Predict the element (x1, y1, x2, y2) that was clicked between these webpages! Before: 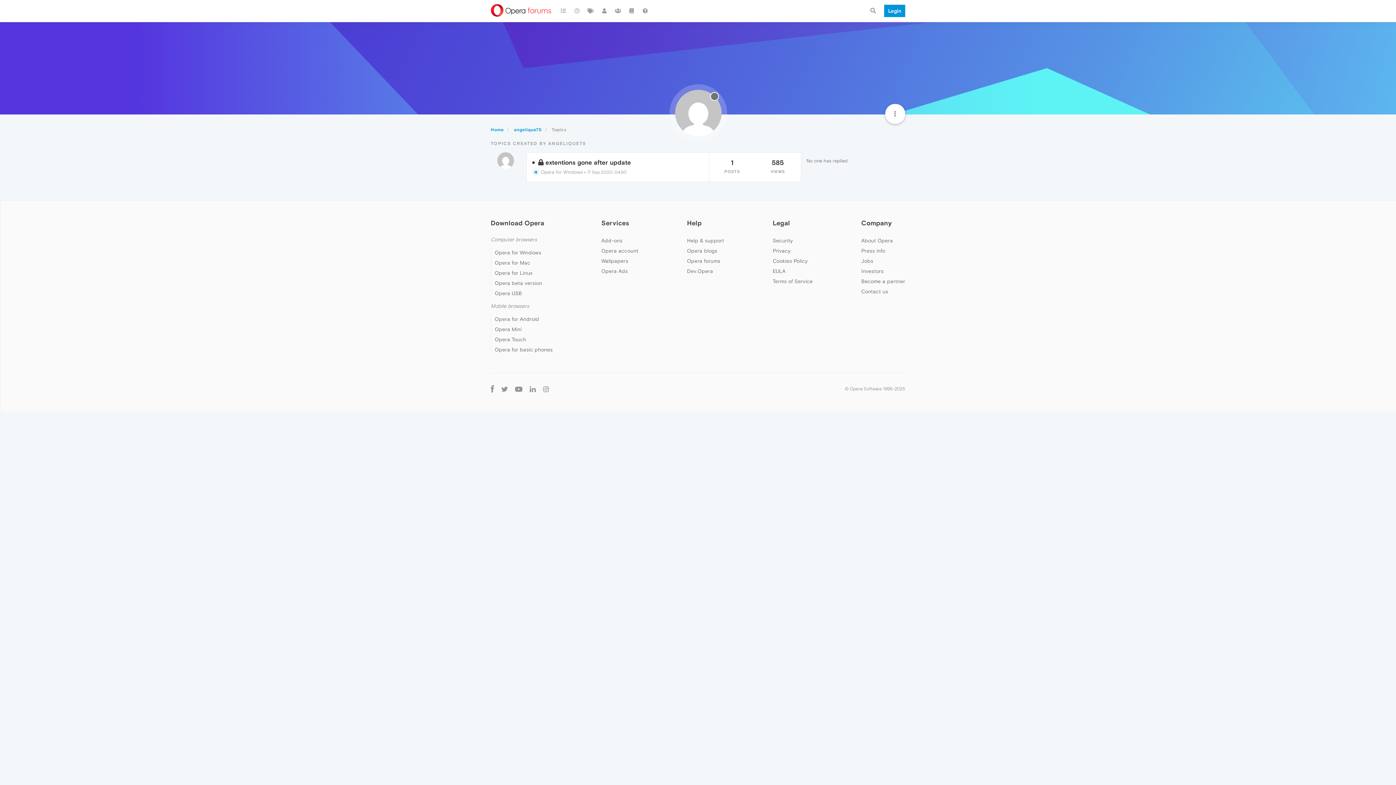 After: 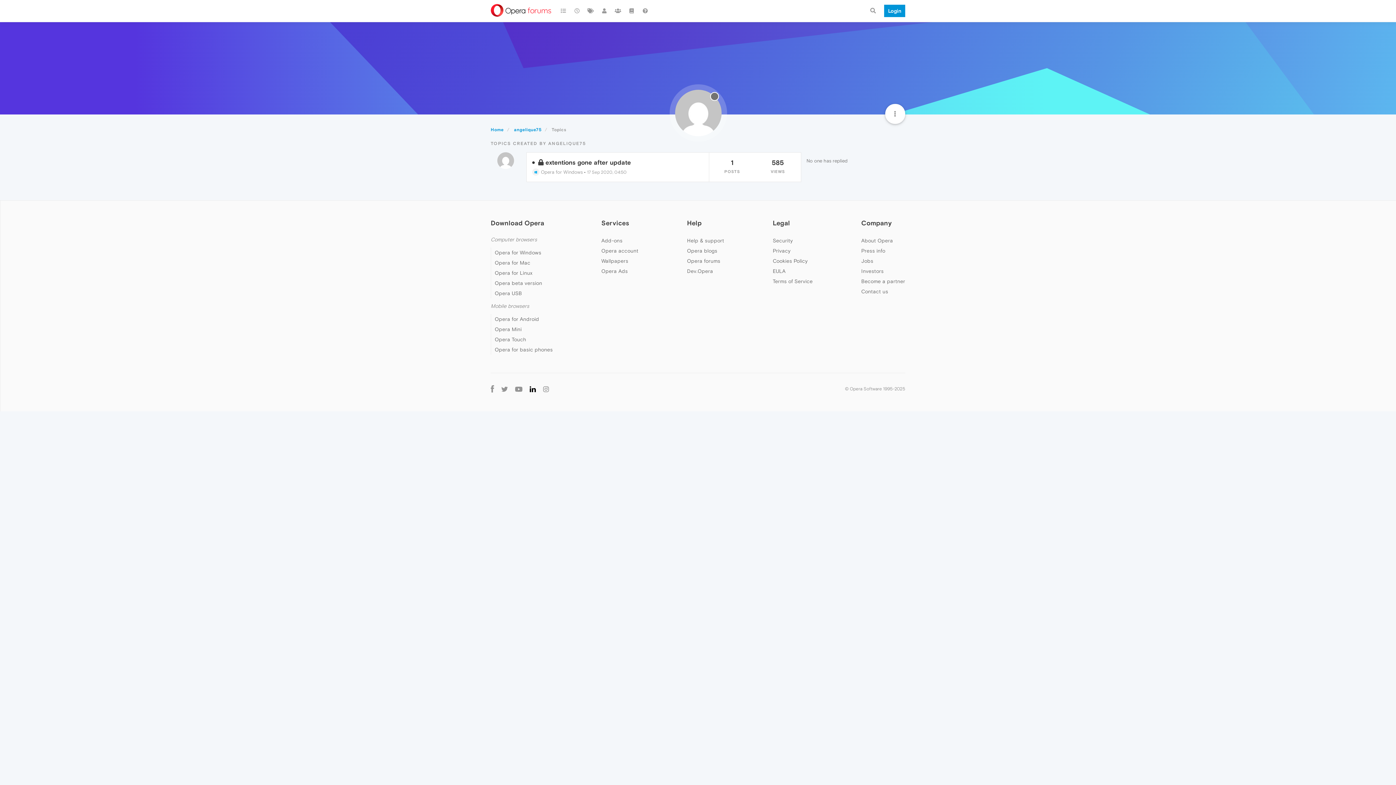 Action: bbox: (526, 384, 539, 393)